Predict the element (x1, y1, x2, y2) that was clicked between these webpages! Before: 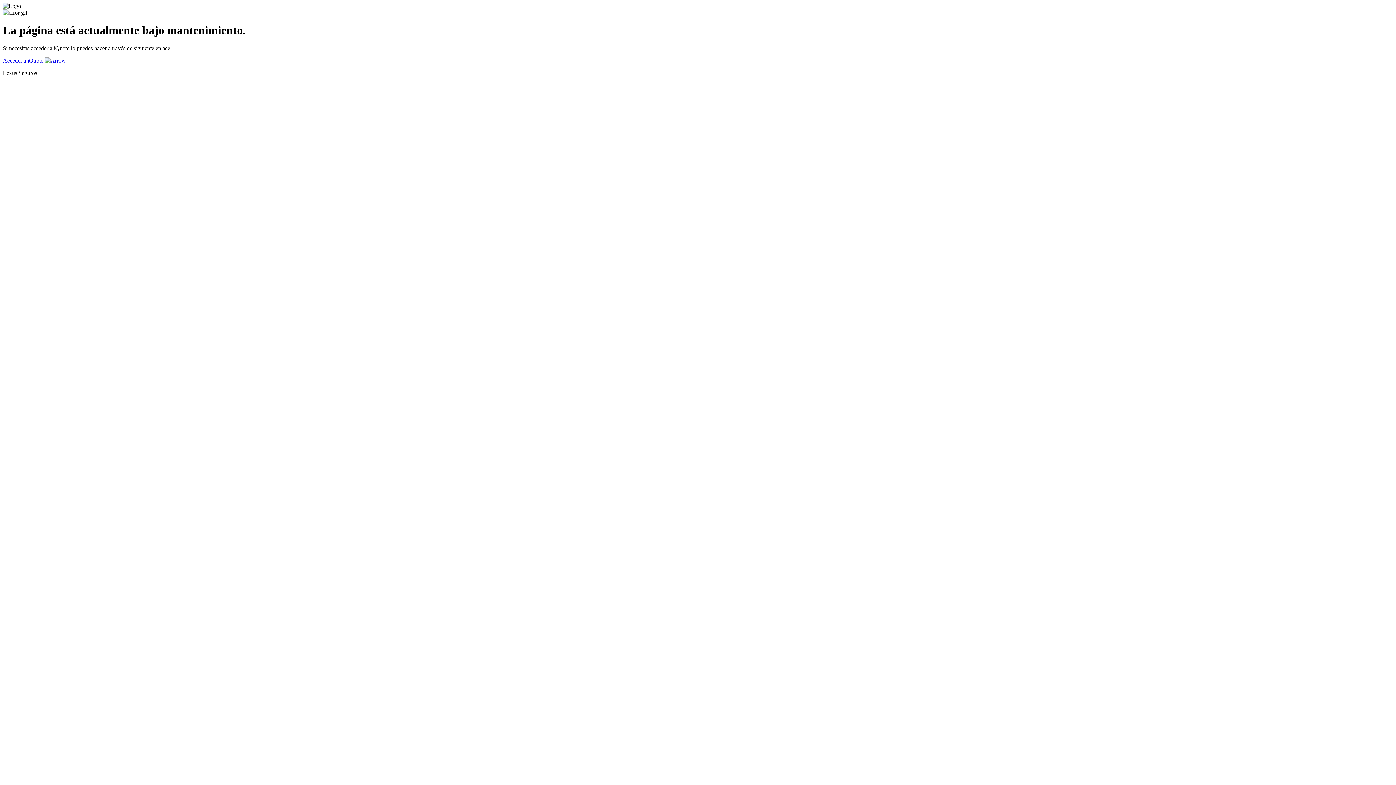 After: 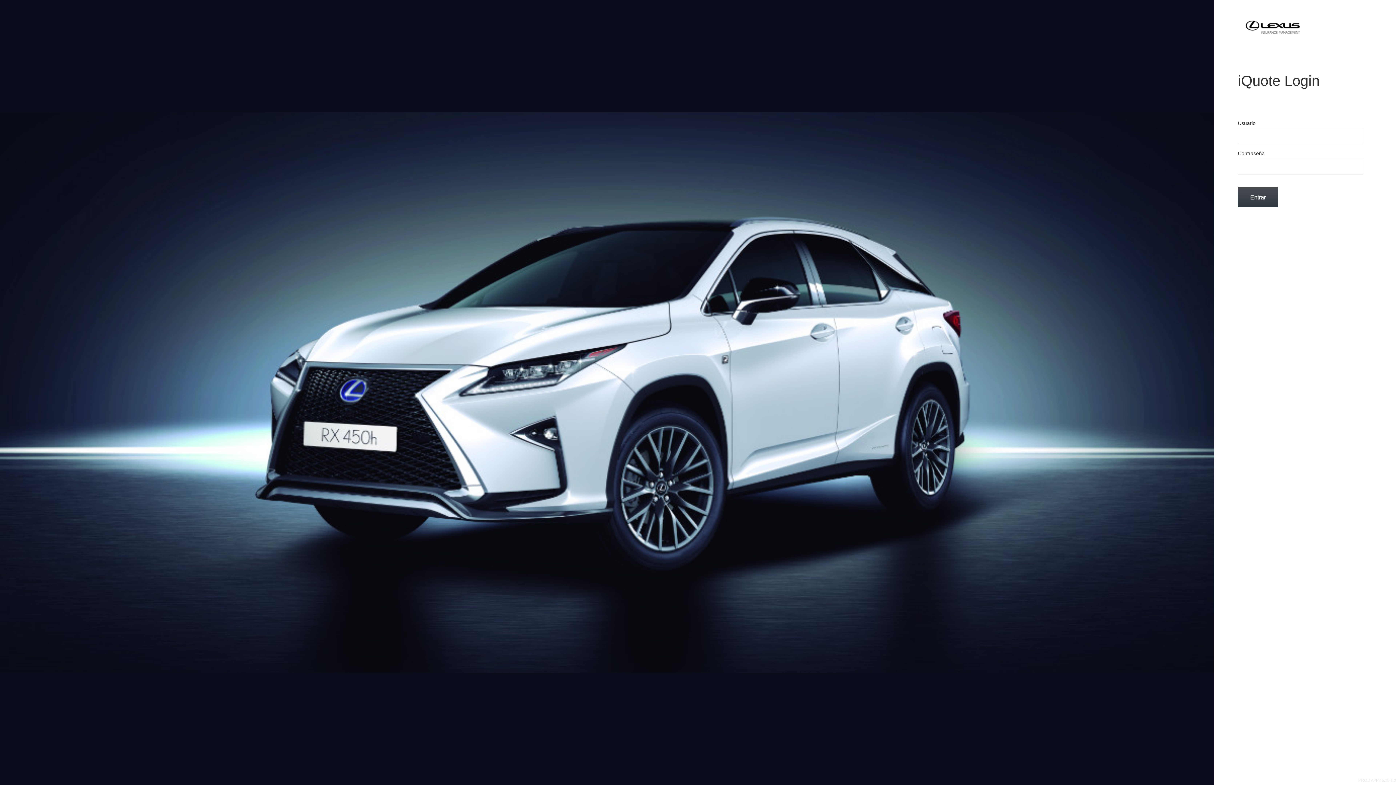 Action: label: Acceder a iQuote  bbox: (2, 57, 65, 63)